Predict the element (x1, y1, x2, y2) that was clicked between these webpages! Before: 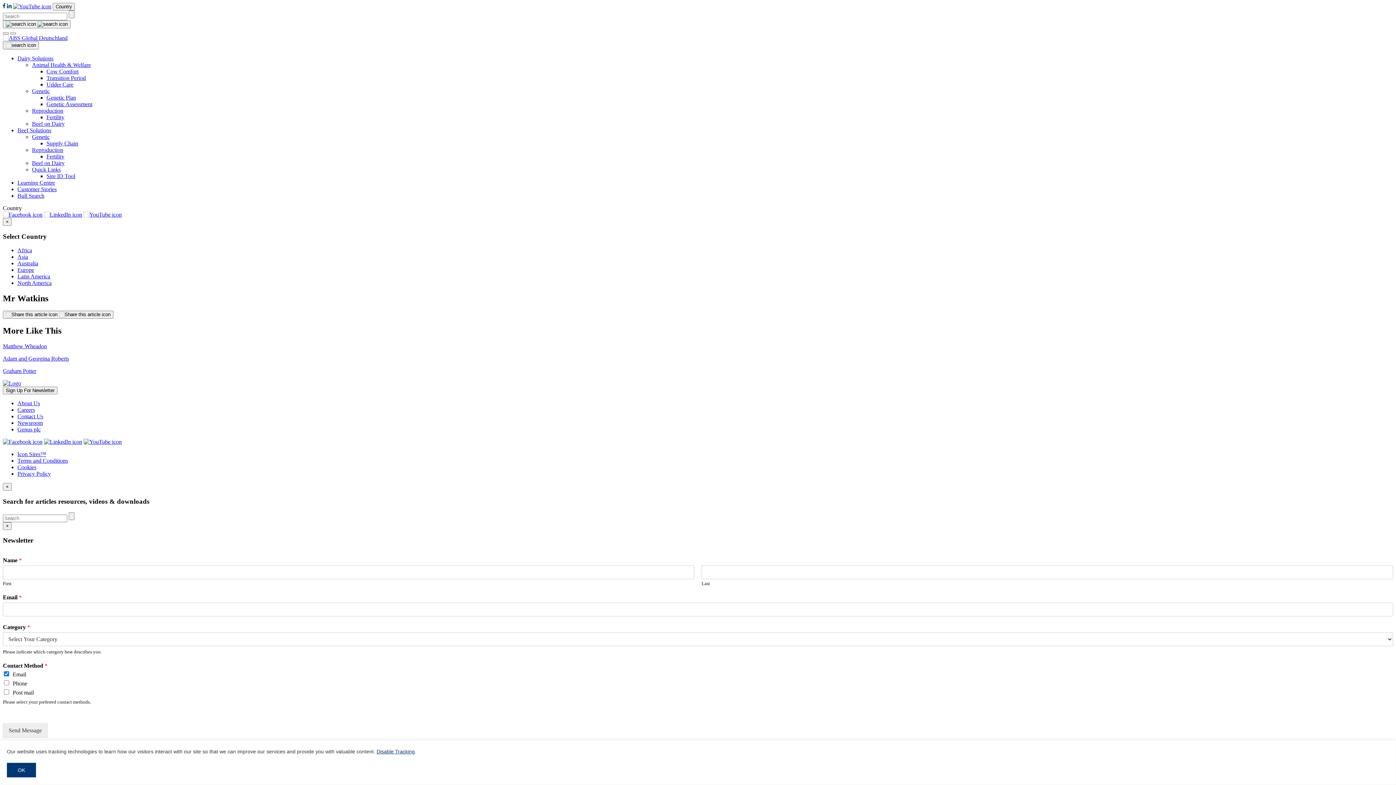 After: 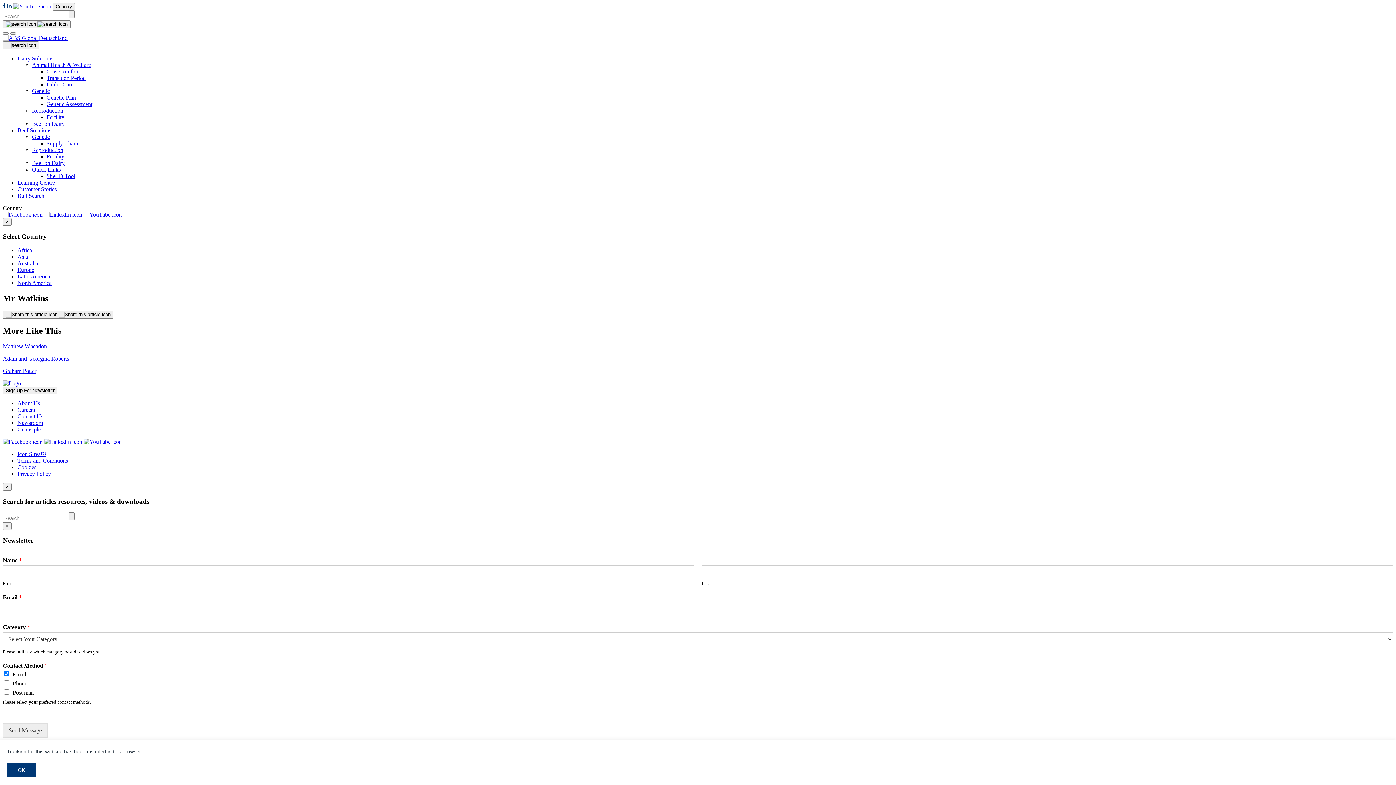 Action: label: Disable Tracking bbox: (376, 749, 414, 754)